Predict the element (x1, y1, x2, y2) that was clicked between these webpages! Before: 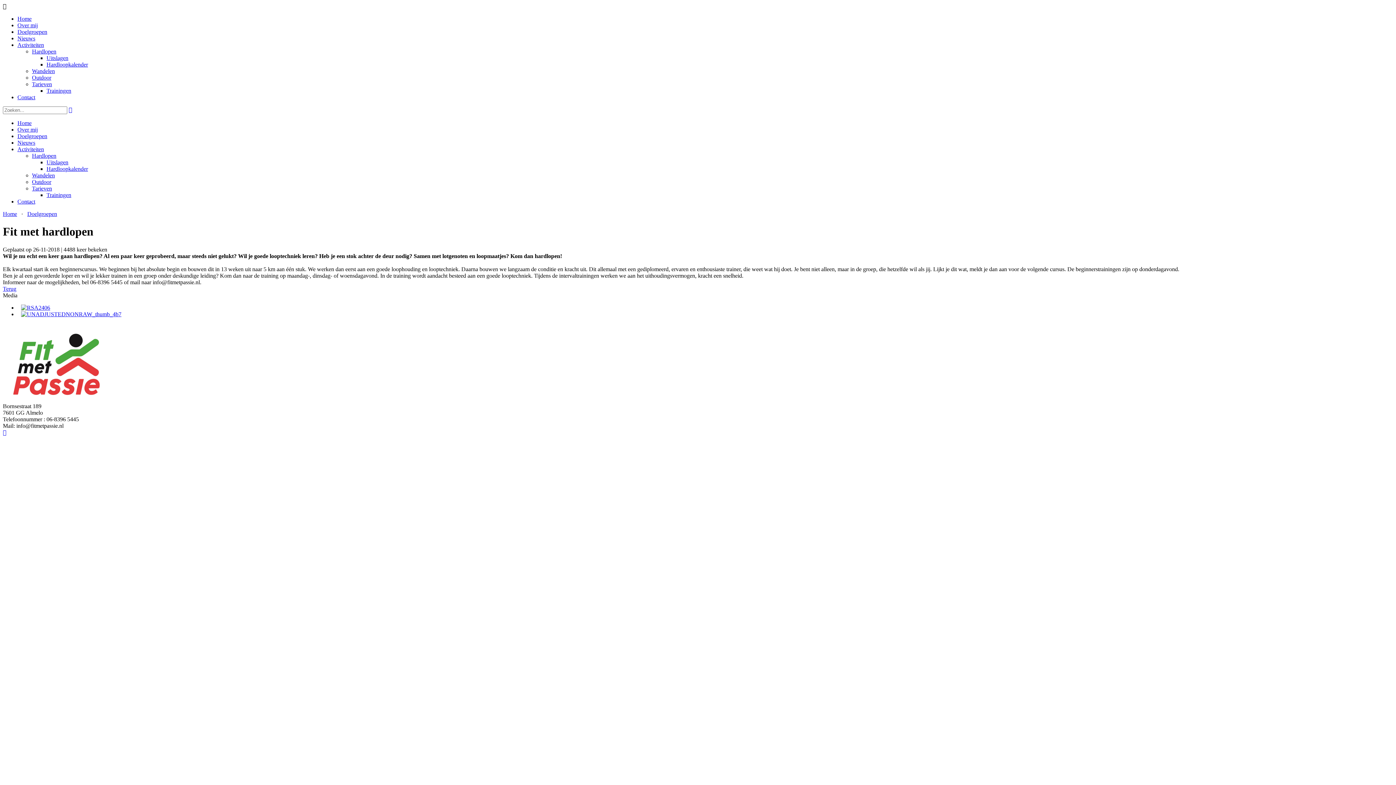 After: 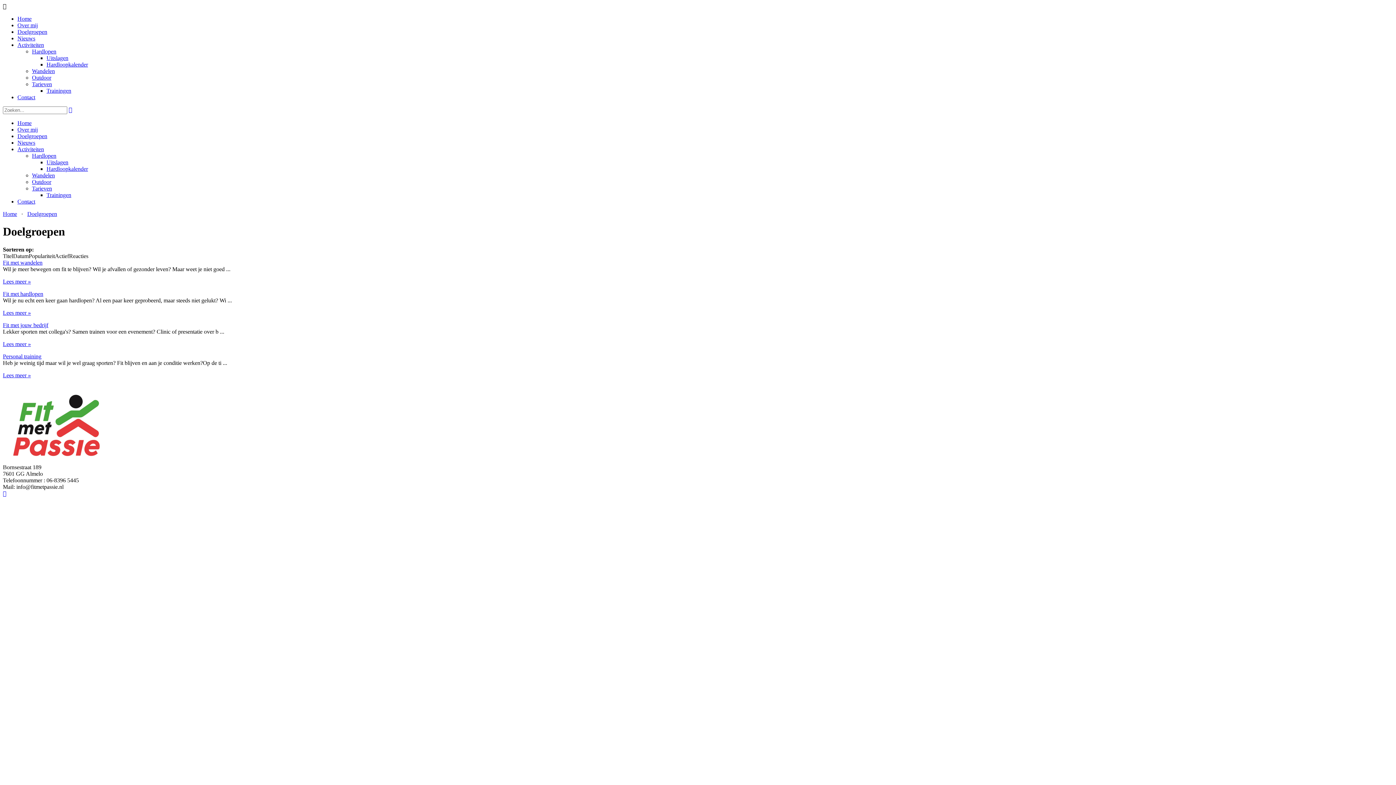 Action: bbox: (2, 285, 16, 291) label: Terug